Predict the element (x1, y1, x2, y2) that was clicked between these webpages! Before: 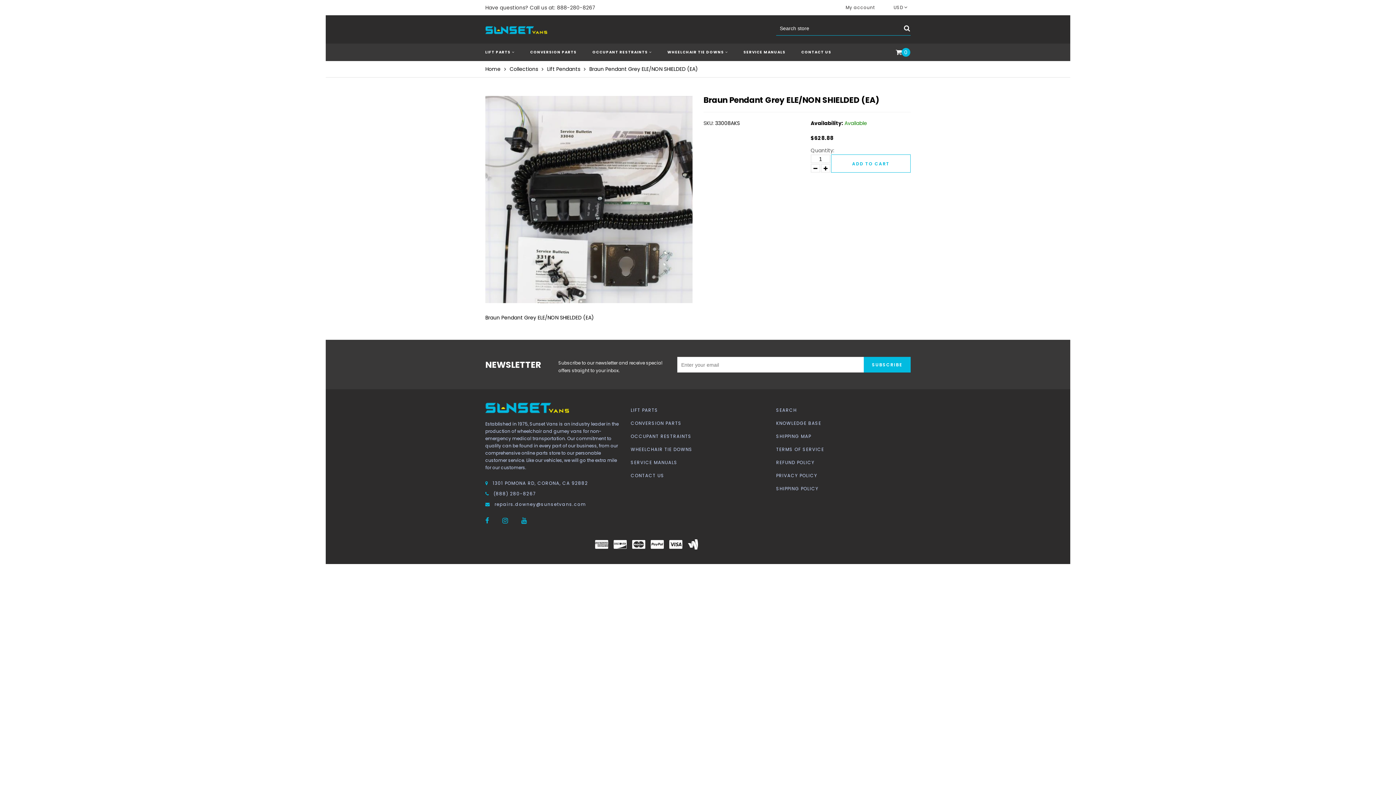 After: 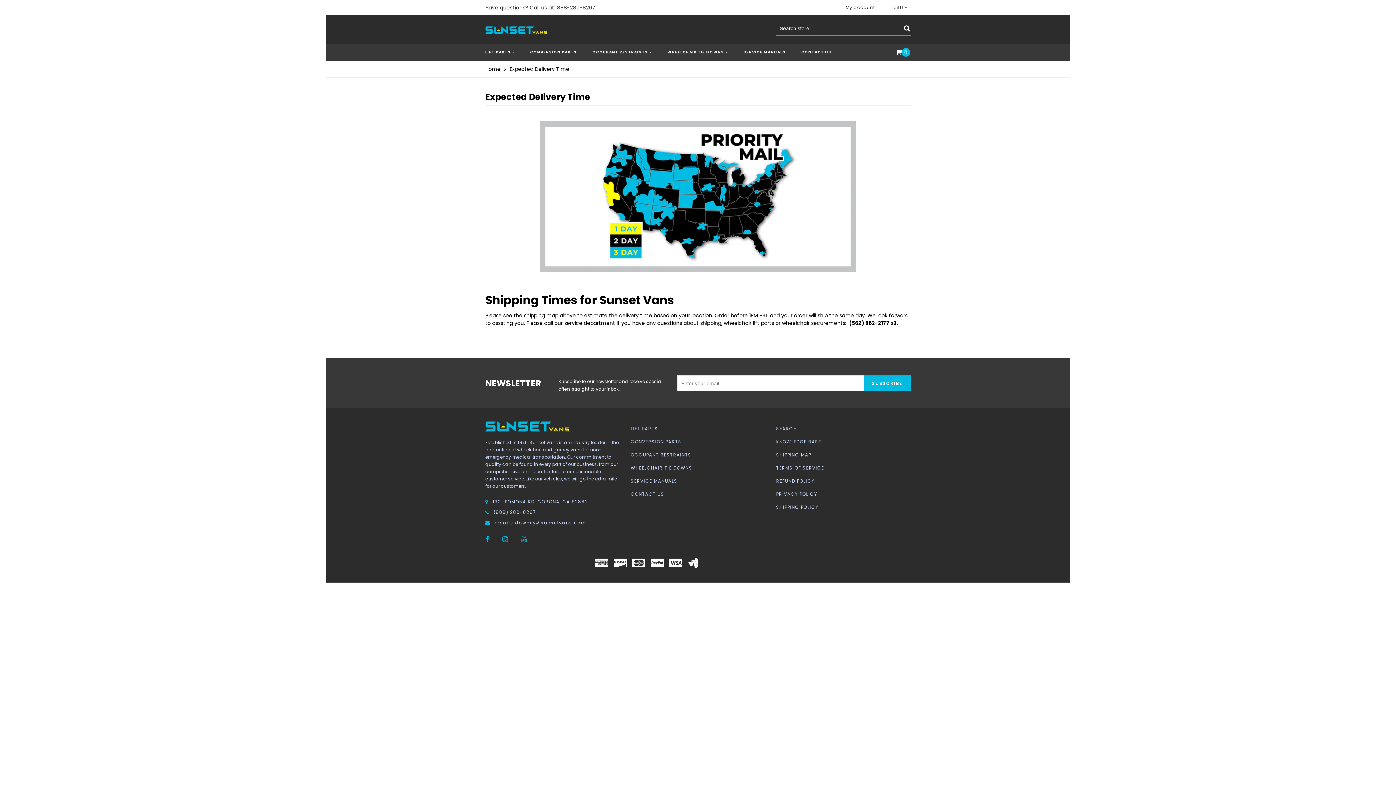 Action: bbox: (776, 433, 811, 439) label: SHIPPING MAP